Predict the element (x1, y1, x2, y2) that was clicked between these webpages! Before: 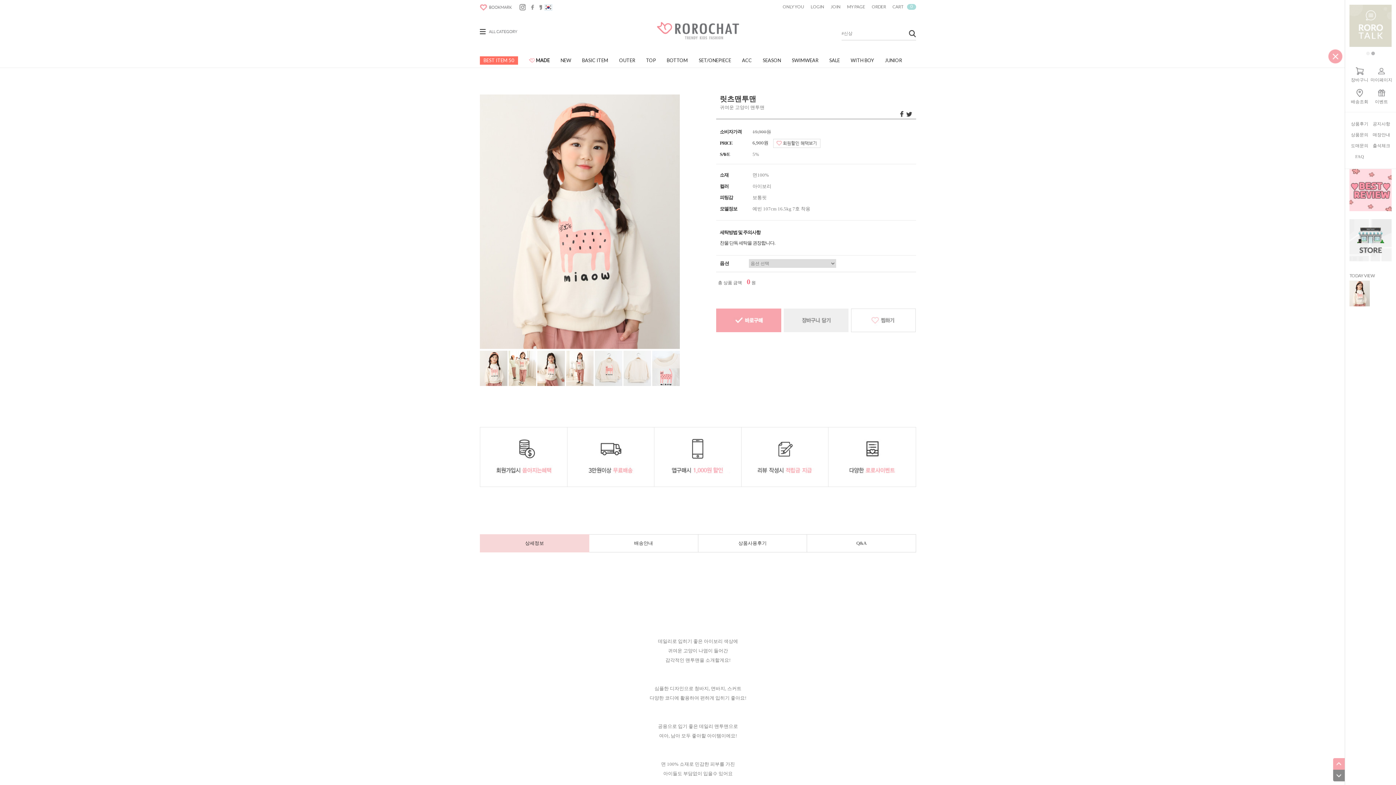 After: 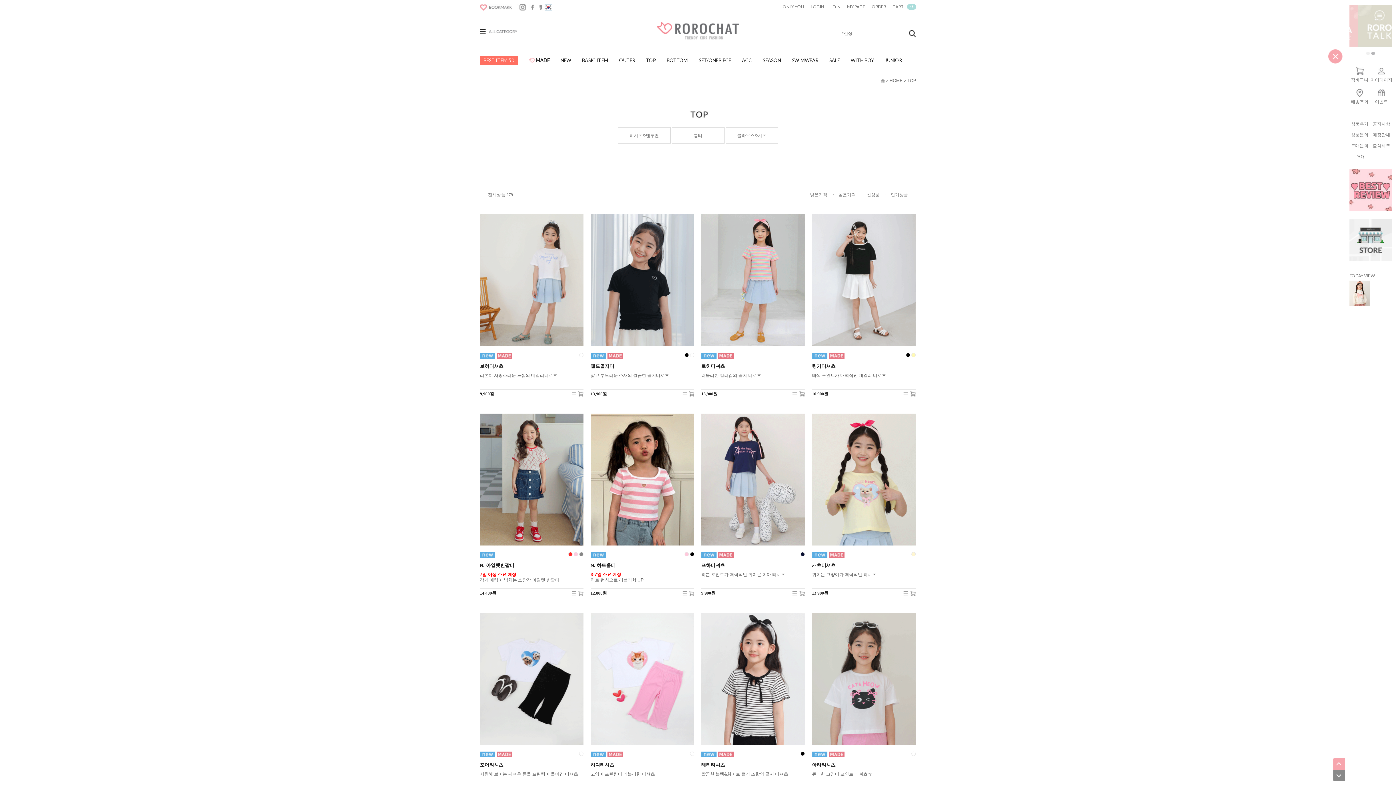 Action: bbox: (646, 52, 656, 67) label: TOP